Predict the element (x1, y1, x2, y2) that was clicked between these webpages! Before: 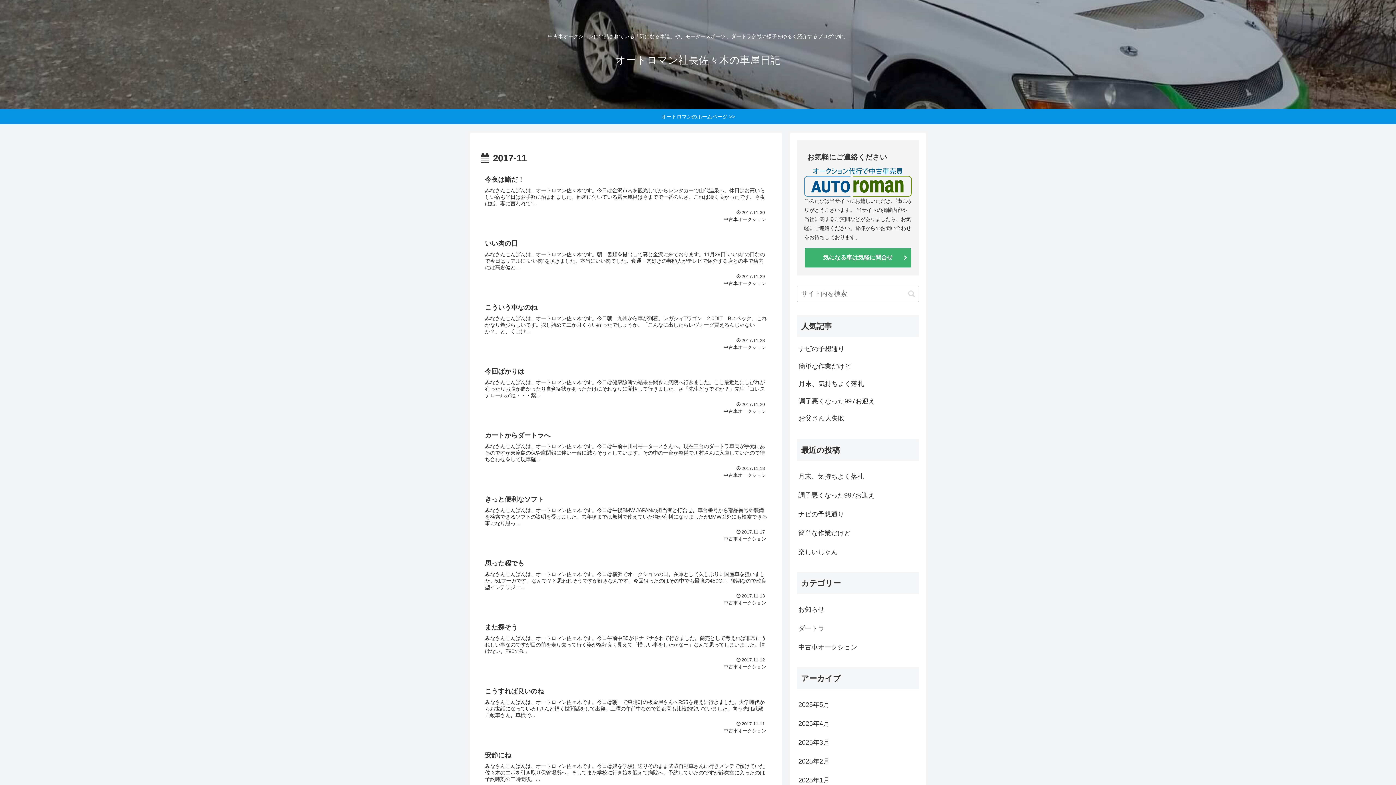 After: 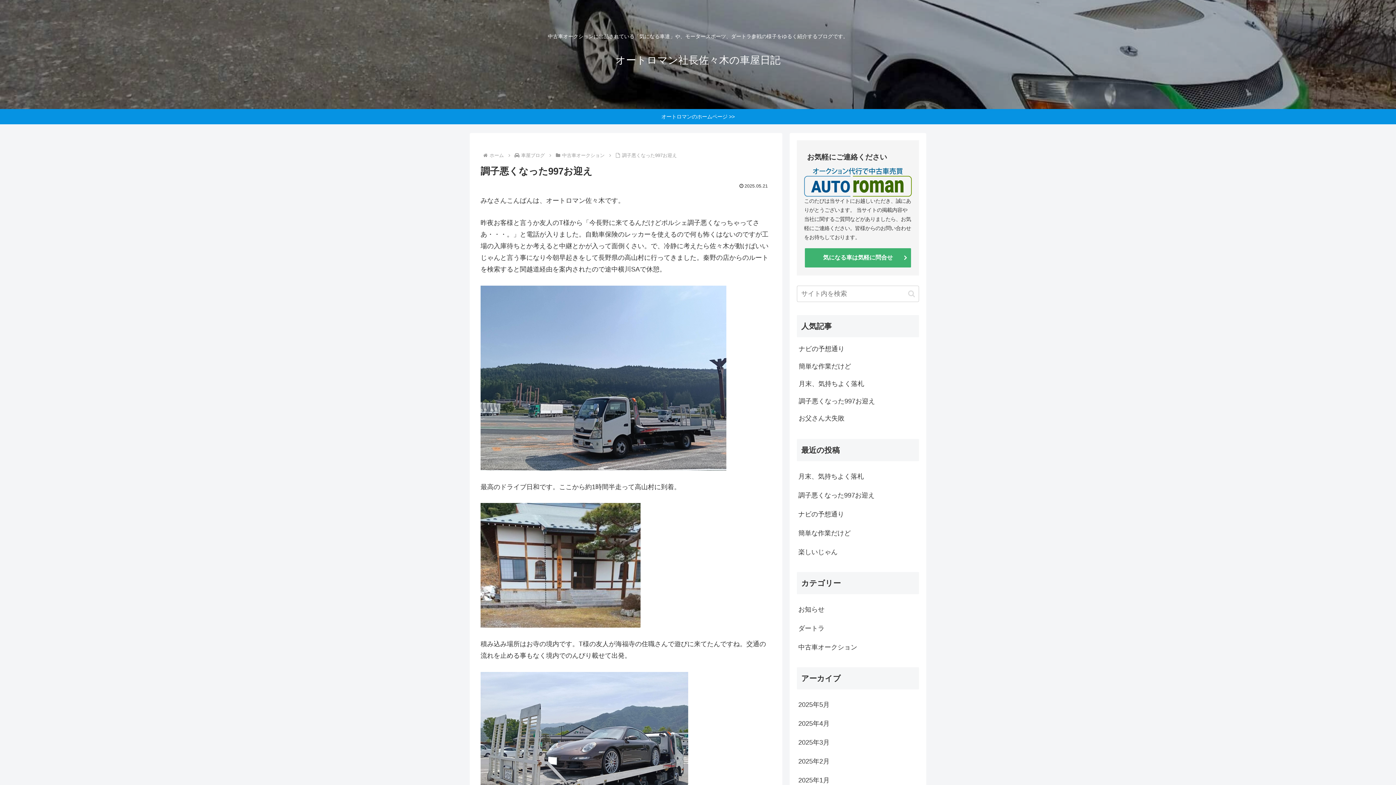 Action: bbox: (797, 395, 919, 411) label: 調子悪くなった997お迎え